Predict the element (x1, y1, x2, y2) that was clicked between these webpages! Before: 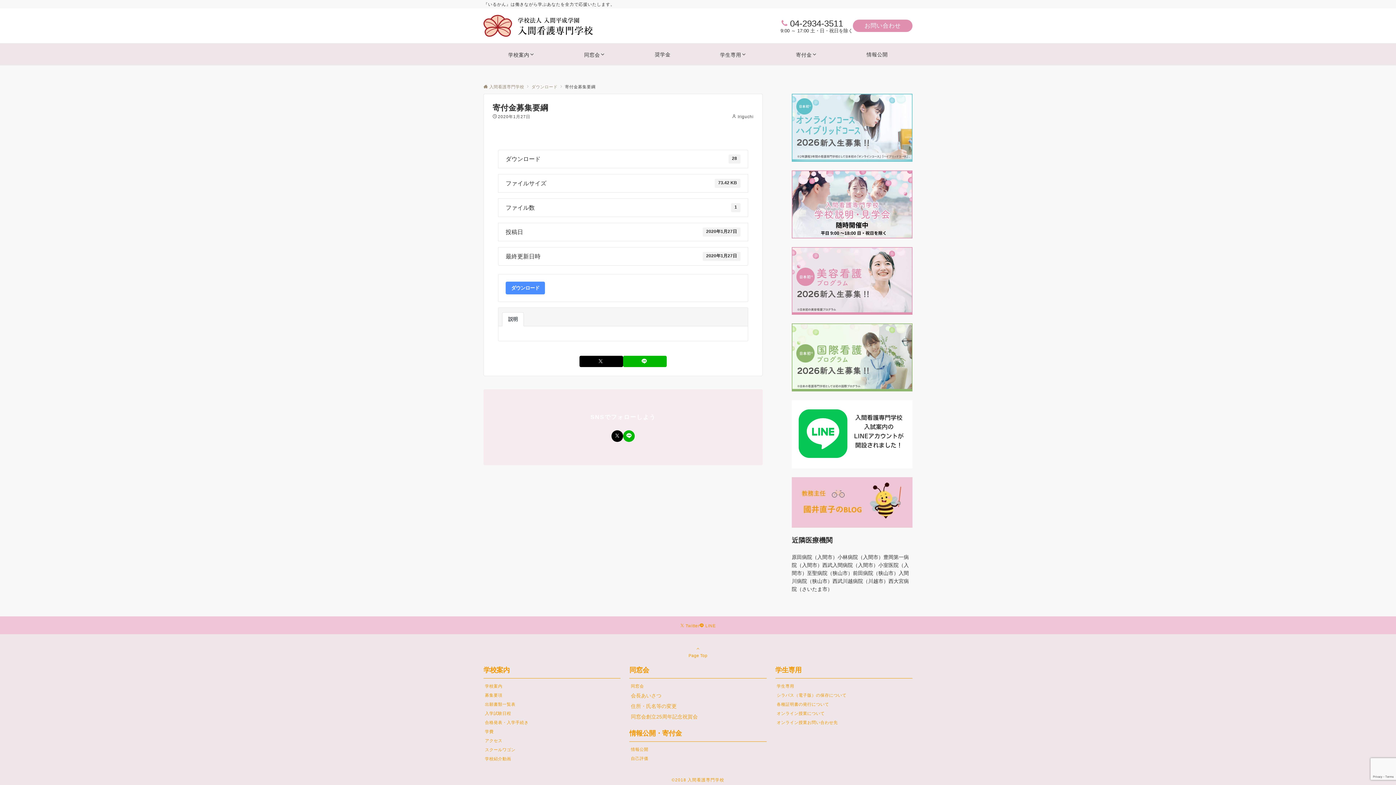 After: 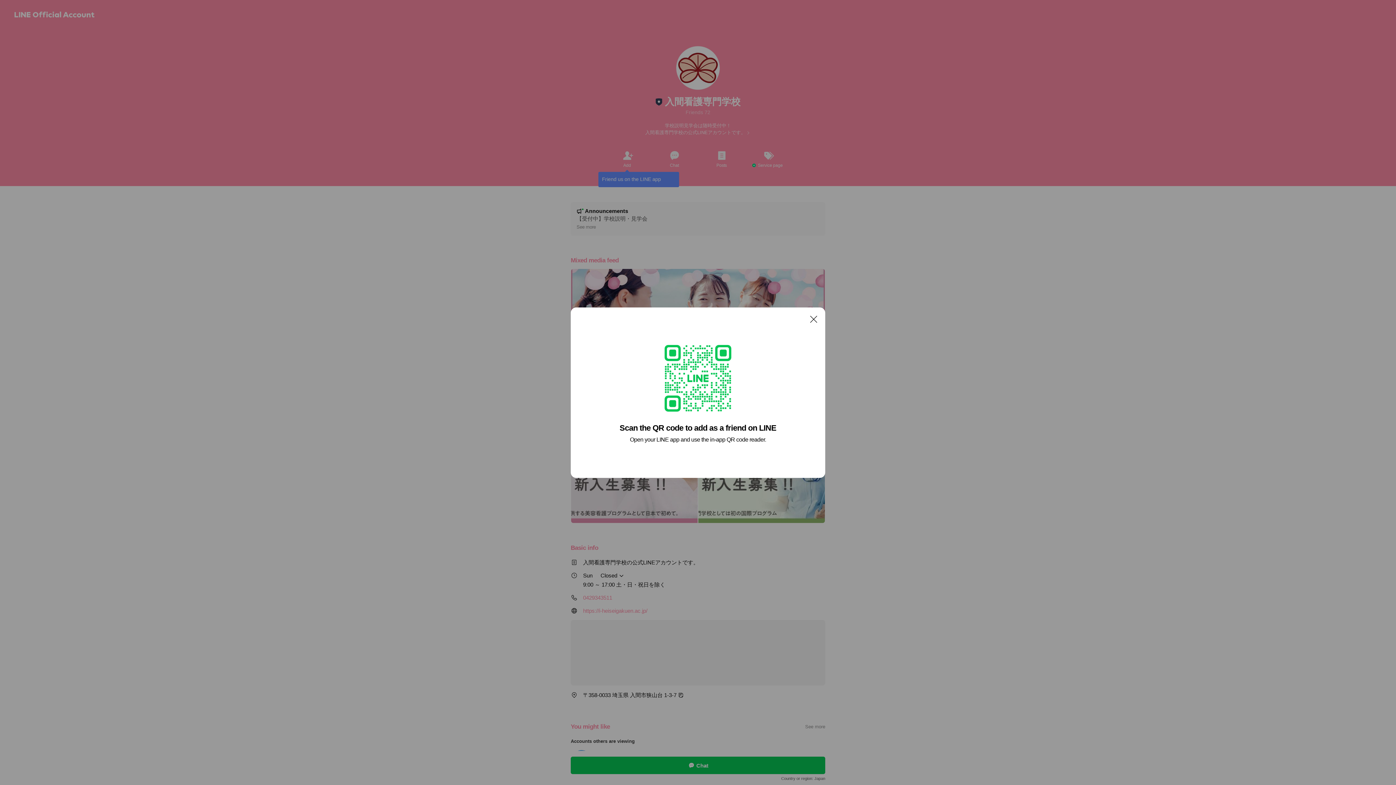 Action: bbox: (792, 431, 912, 437)